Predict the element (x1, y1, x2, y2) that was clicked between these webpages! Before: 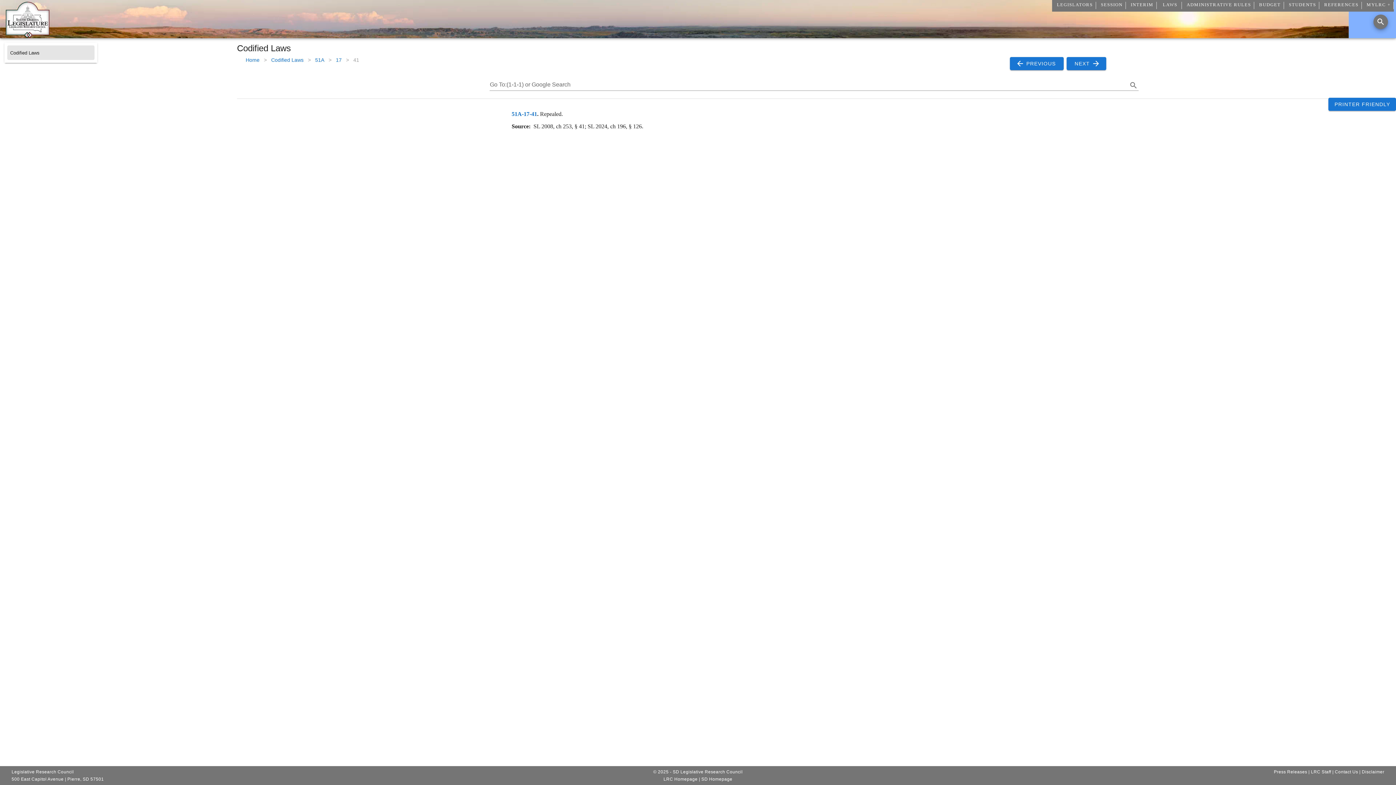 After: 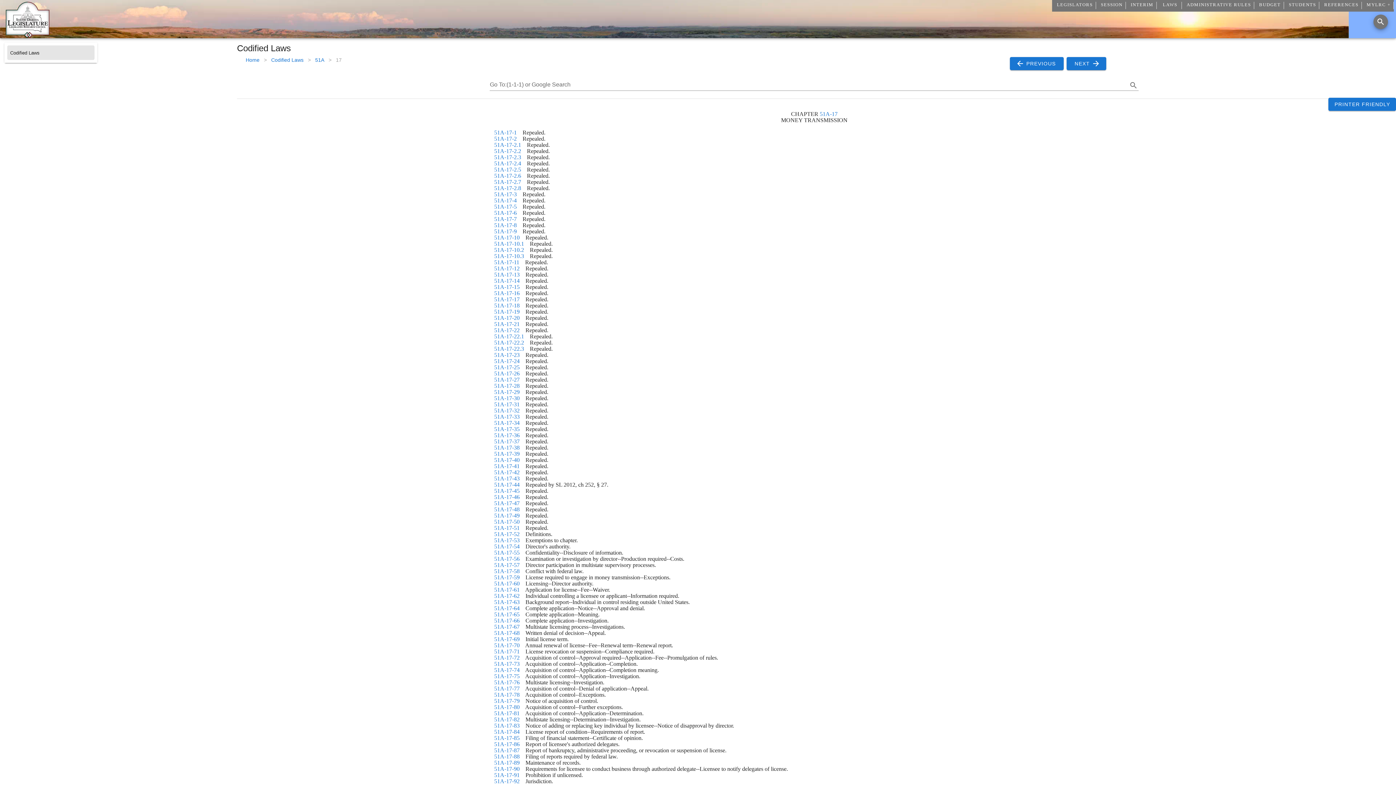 Action: label: 17 bbox: (335, 54, 341, 65)